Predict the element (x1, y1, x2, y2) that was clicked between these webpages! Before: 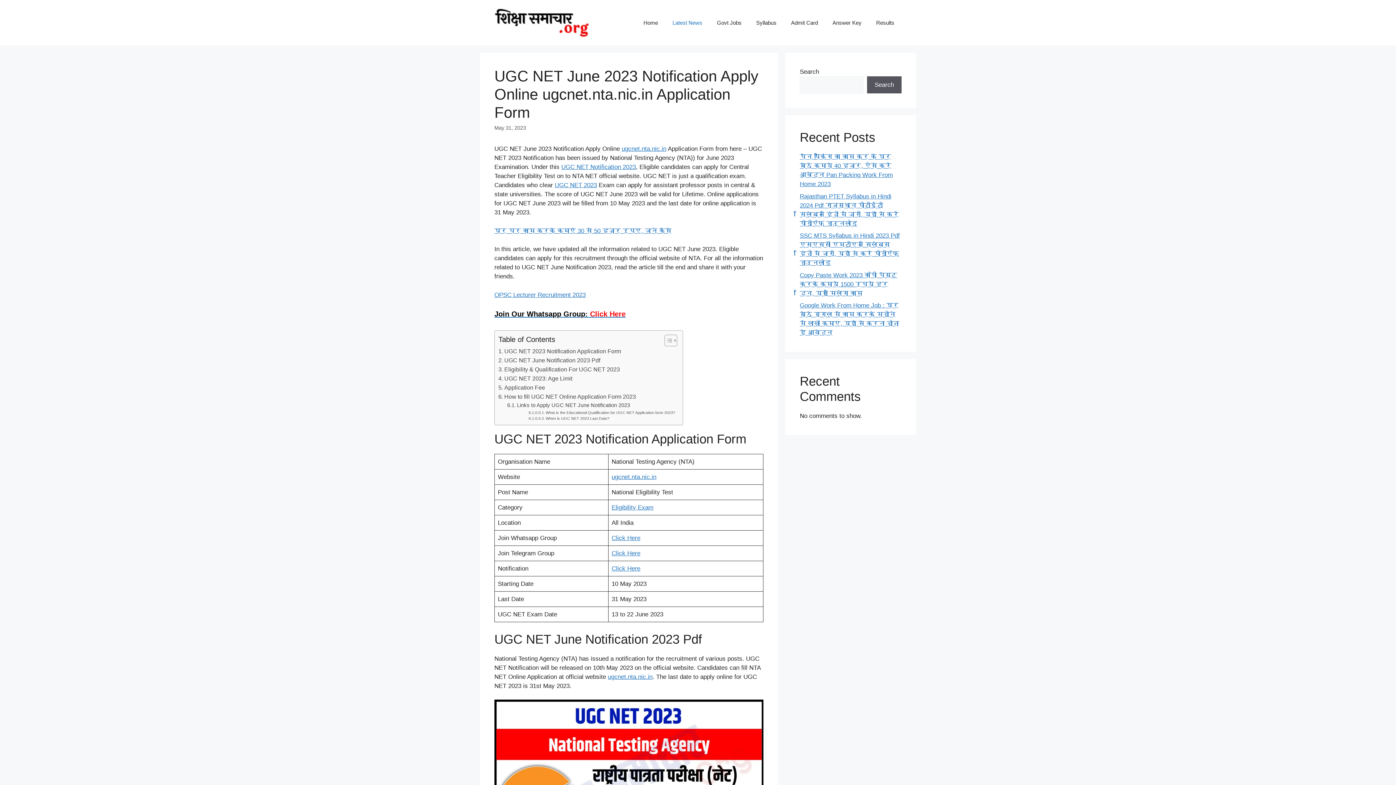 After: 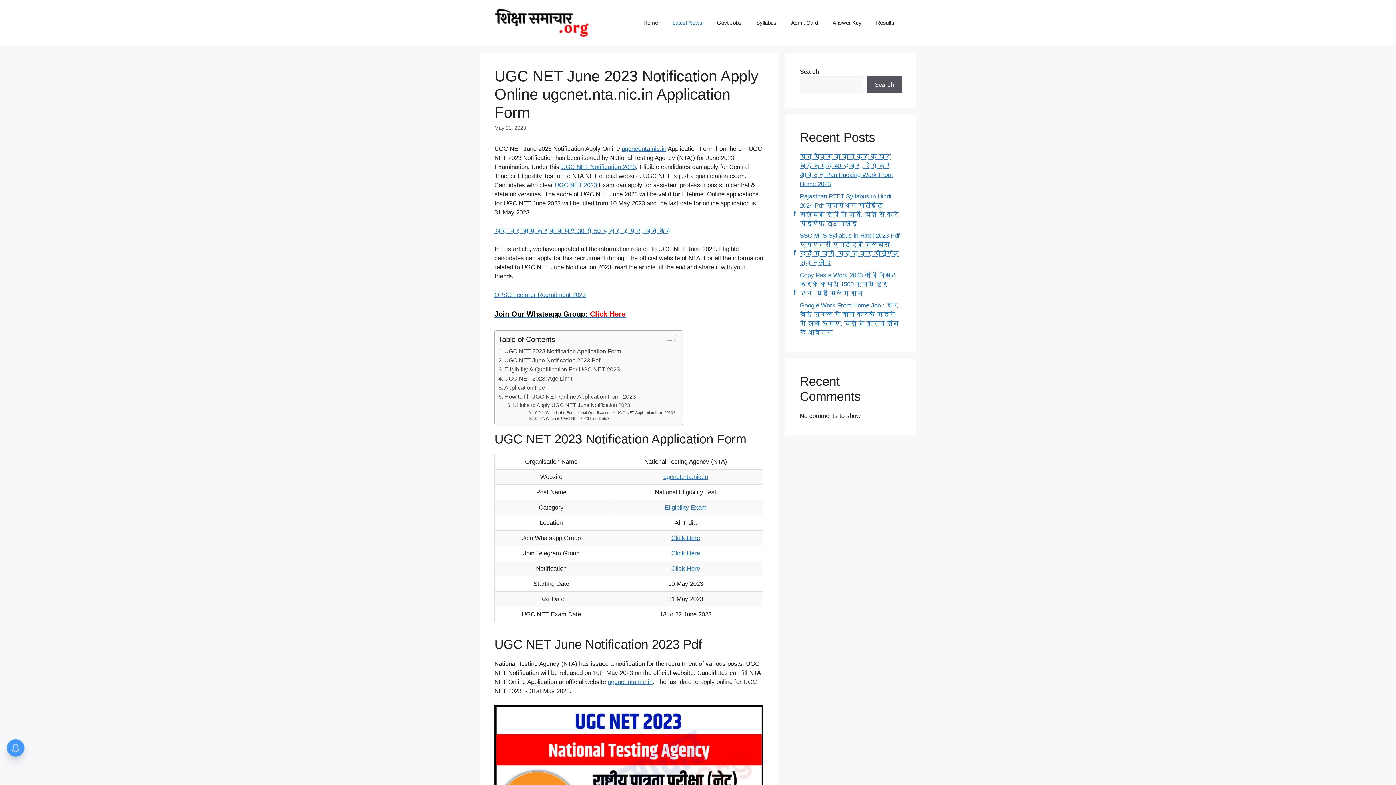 Action: label: nic.in bbox: (642, 473, 656, 480)